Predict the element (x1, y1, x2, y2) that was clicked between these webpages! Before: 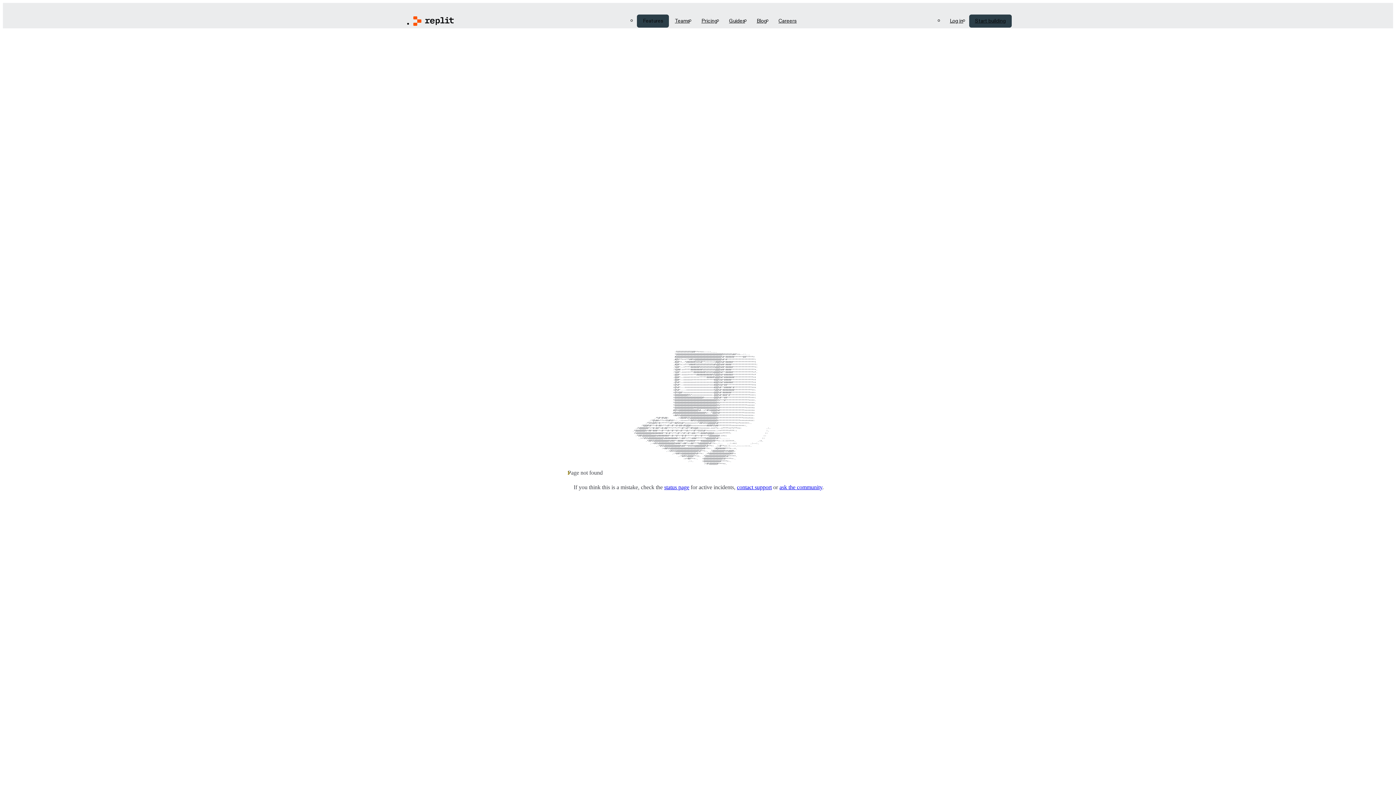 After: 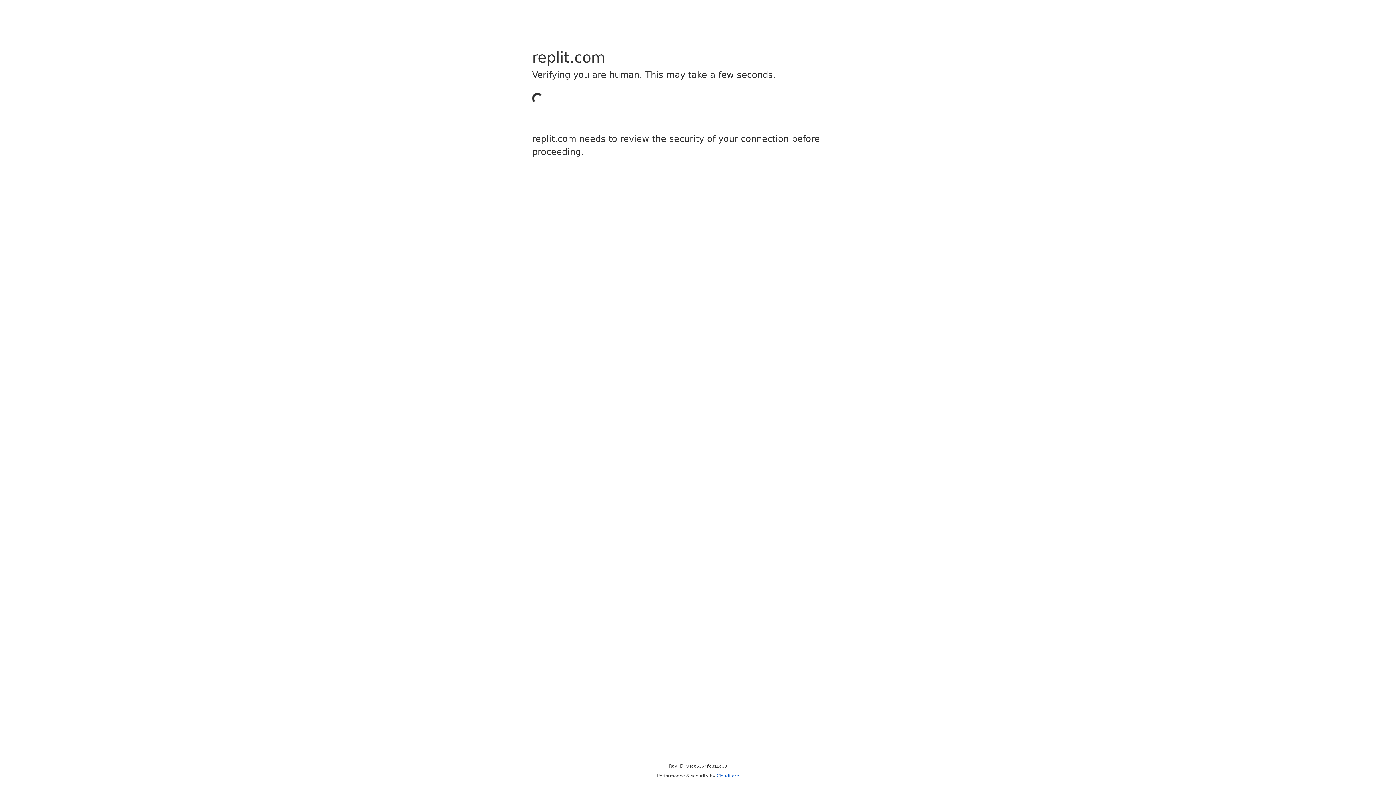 Action: bbox: (969, 14, 1011, 27) label: Start building